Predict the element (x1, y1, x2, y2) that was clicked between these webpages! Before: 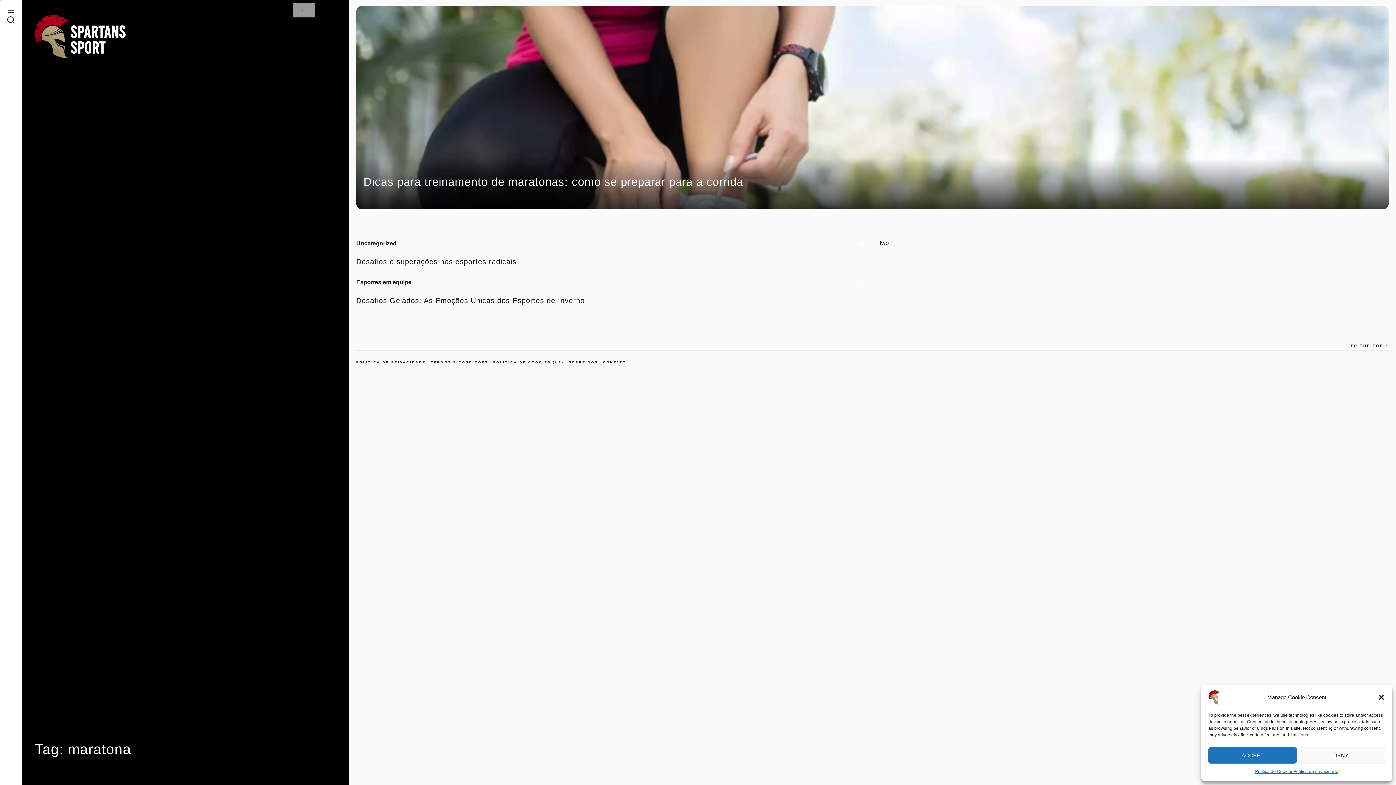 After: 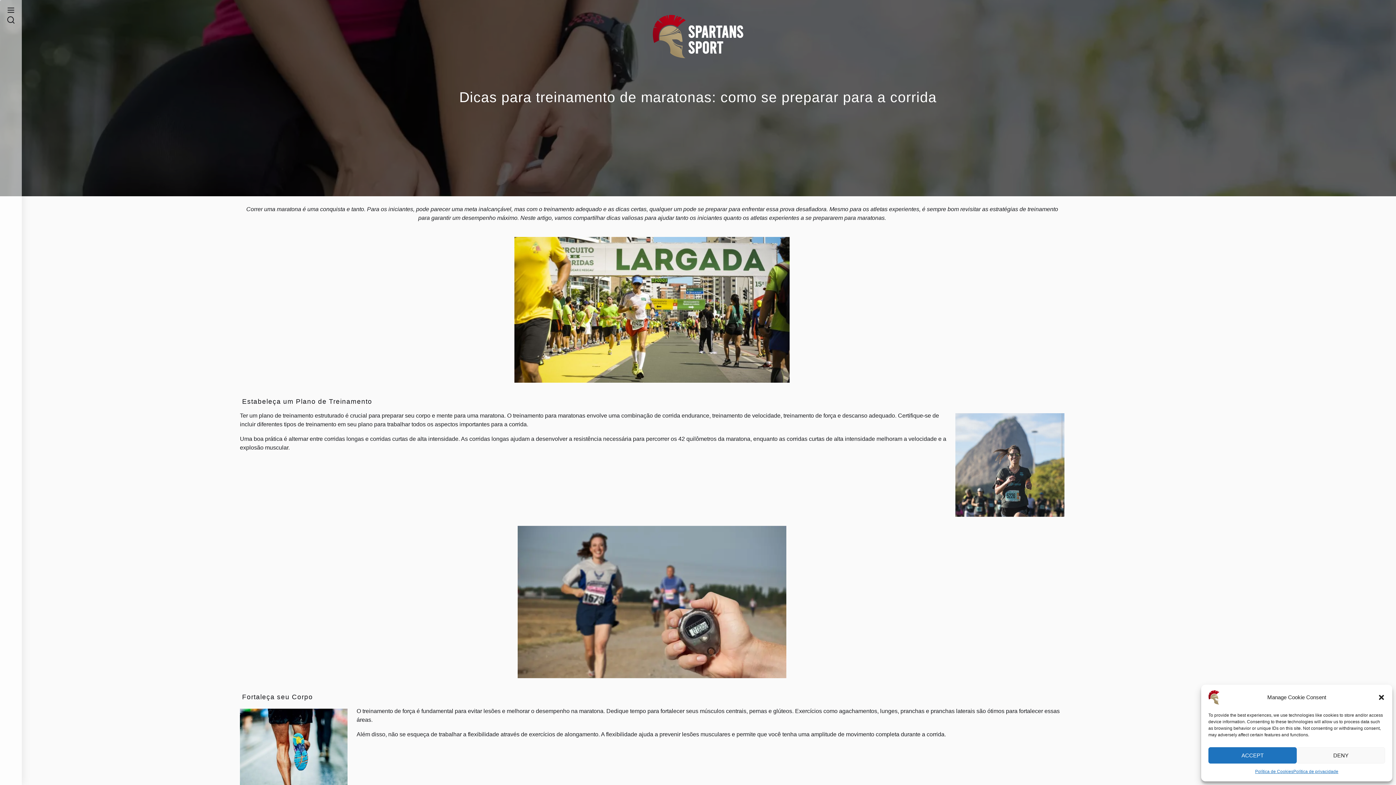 Action: bbox: (356, 5, 1389, 209)